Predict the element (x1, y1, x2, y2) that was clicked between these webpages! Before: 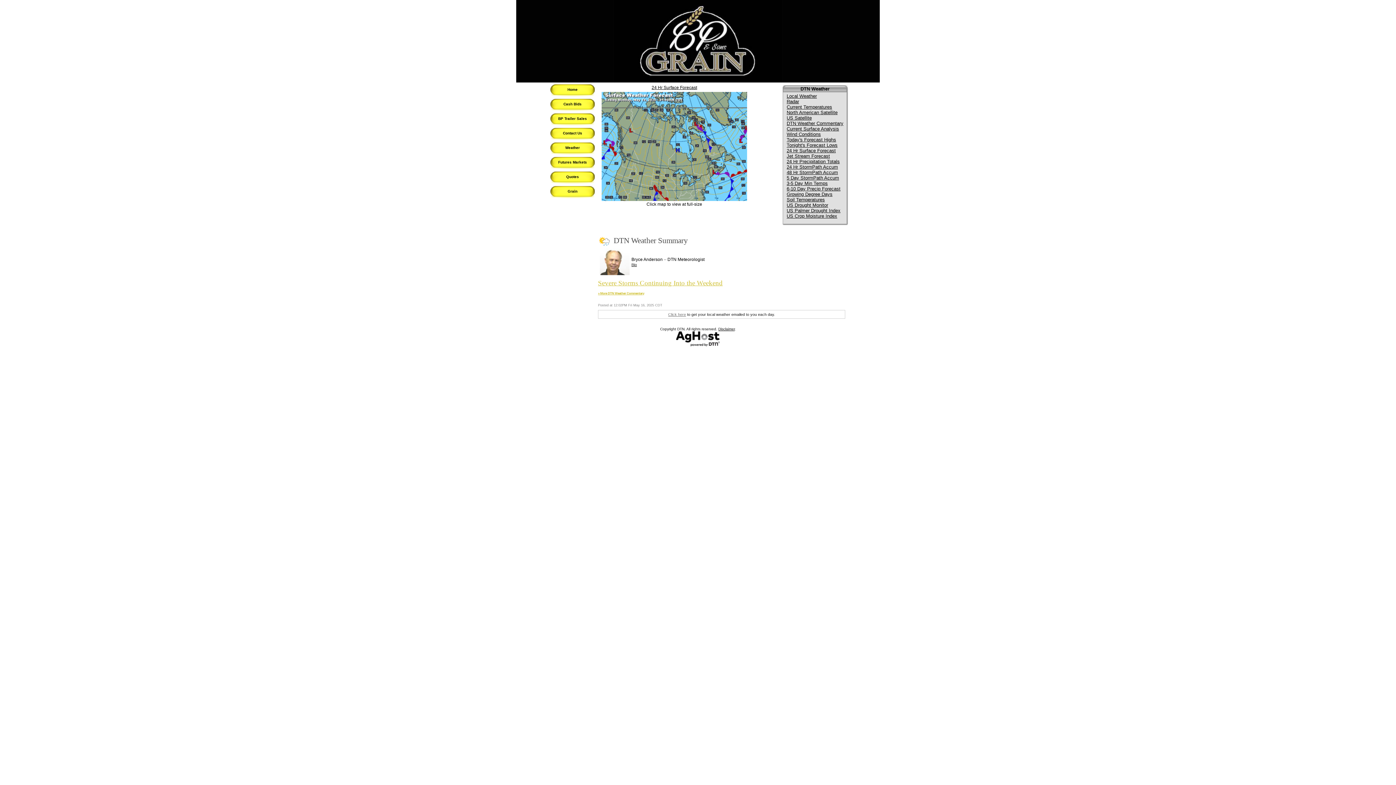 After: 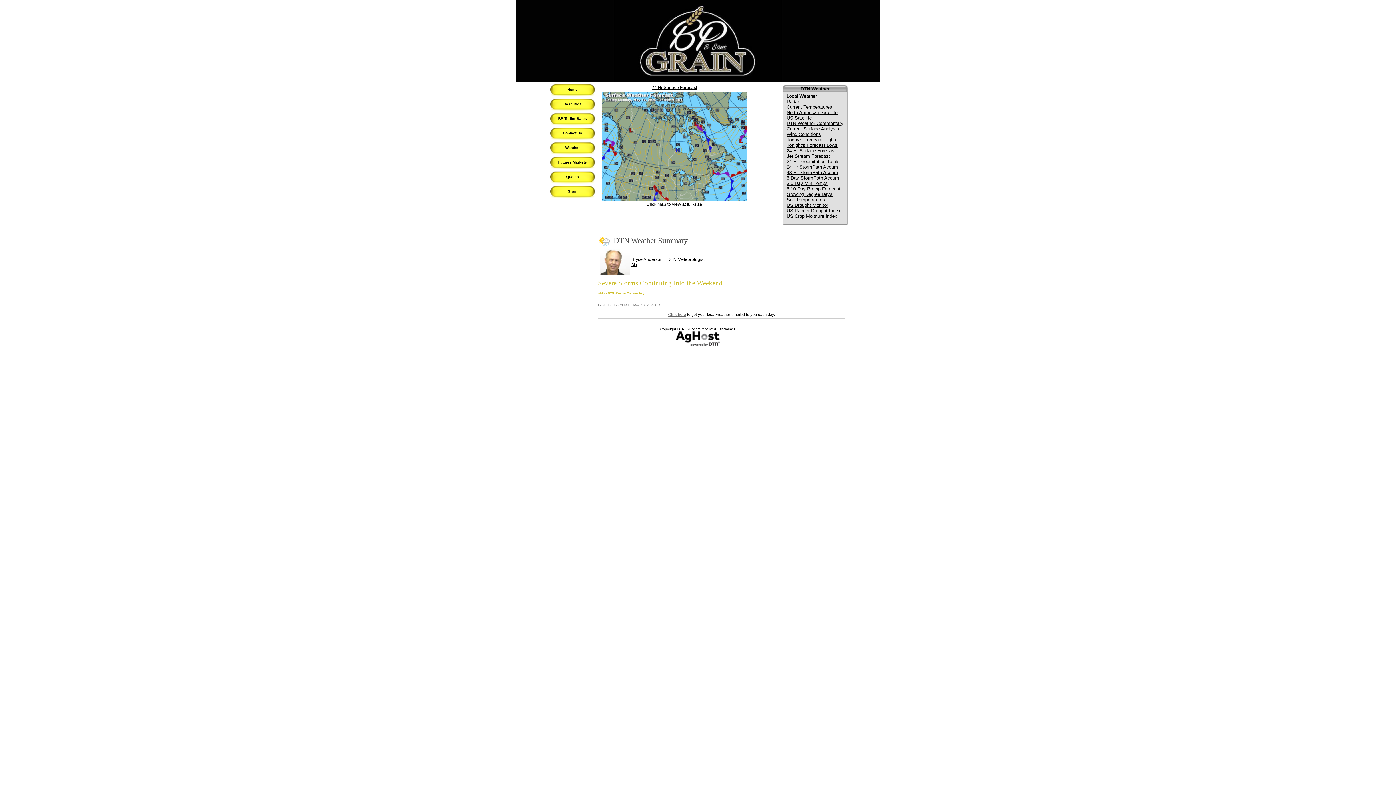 Action: label: 24 Hr Surface Forecast bbox: (786, 148, 836, 153)